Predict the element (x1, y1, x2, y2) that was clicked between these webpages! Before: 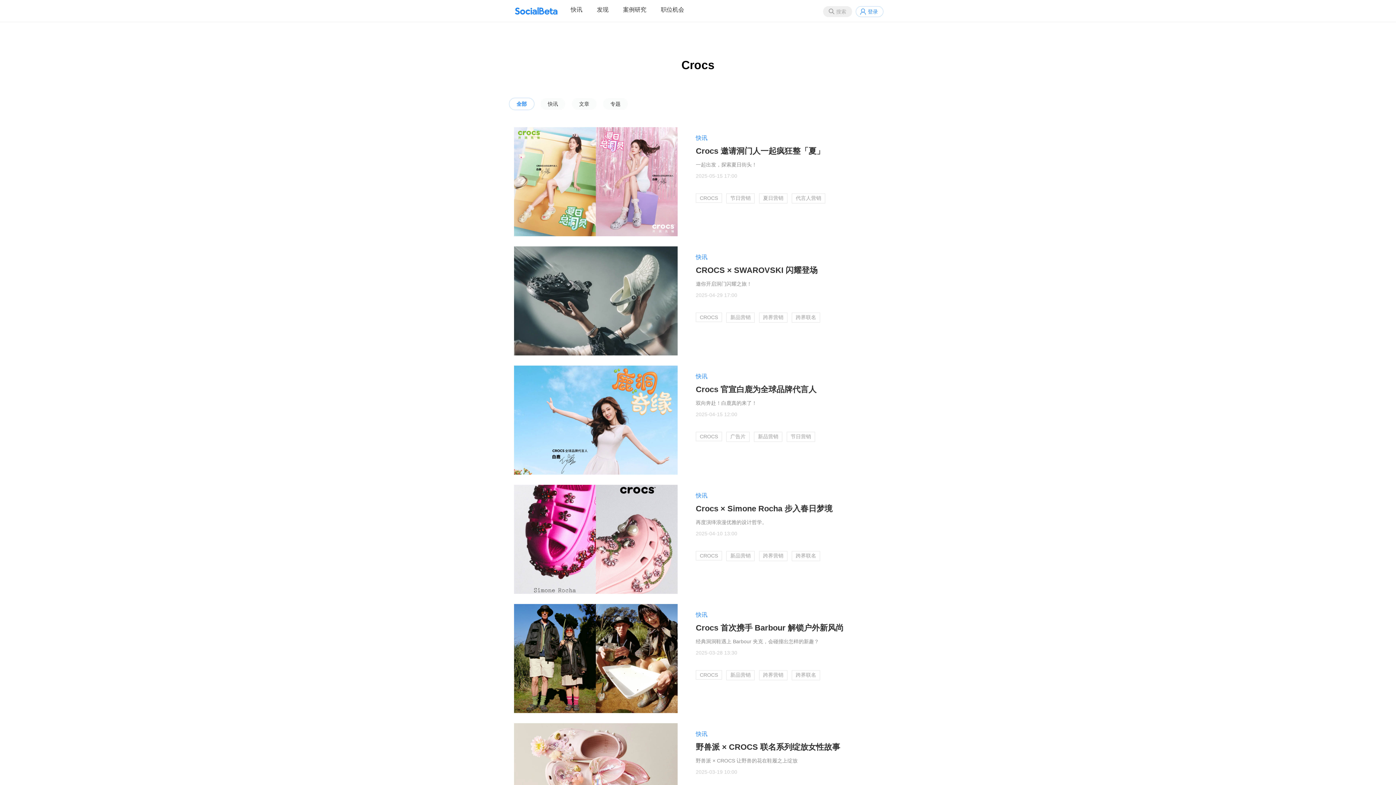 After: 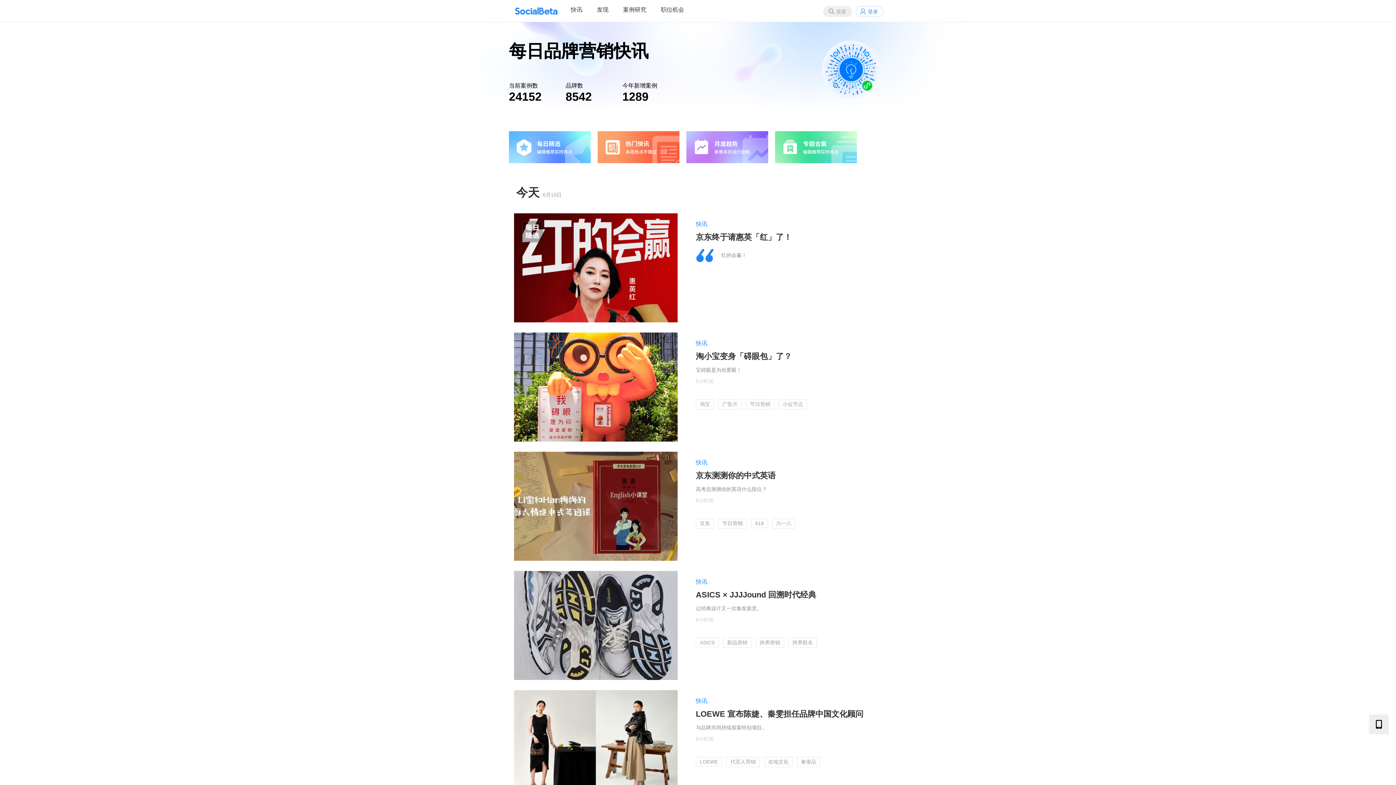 Action: label: 快讯 bbox: (696, 134, 707, 141)